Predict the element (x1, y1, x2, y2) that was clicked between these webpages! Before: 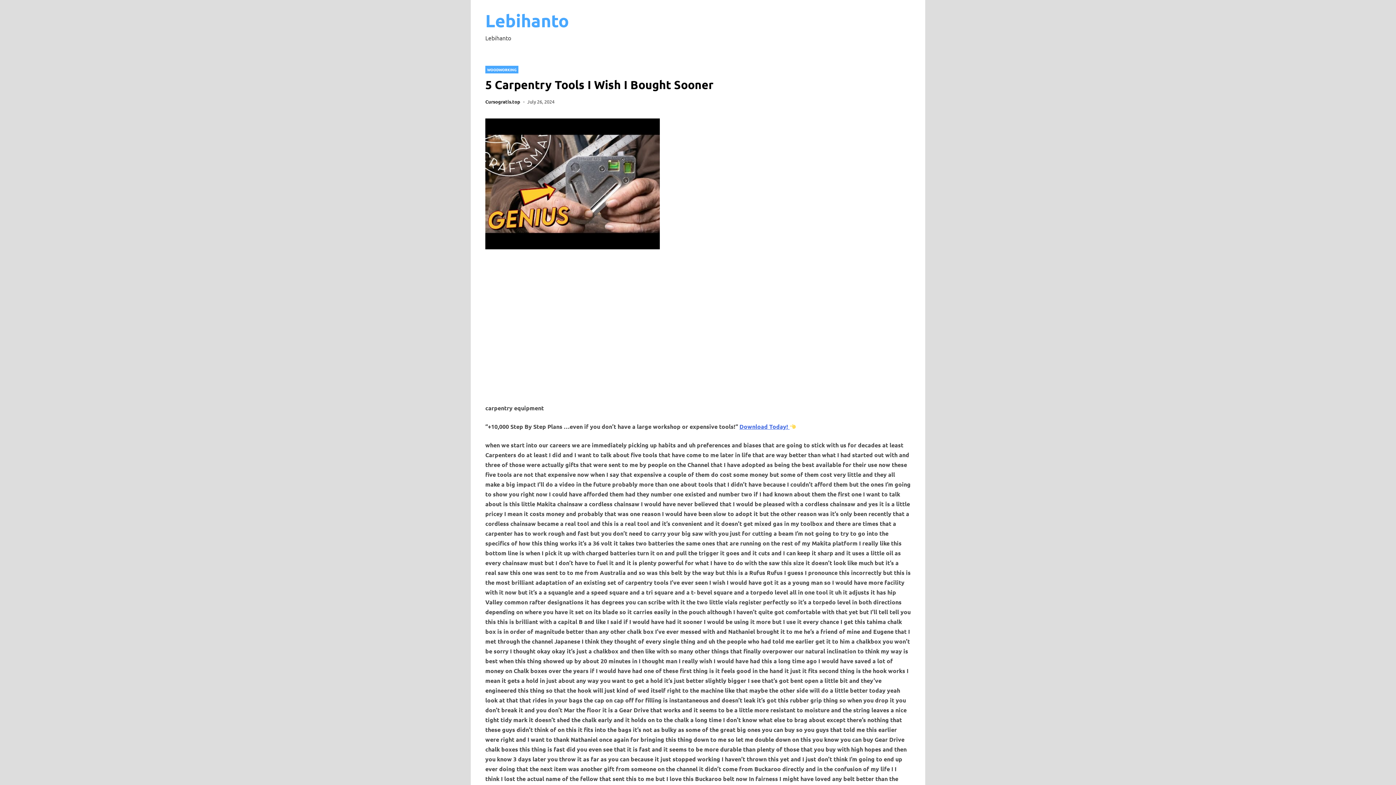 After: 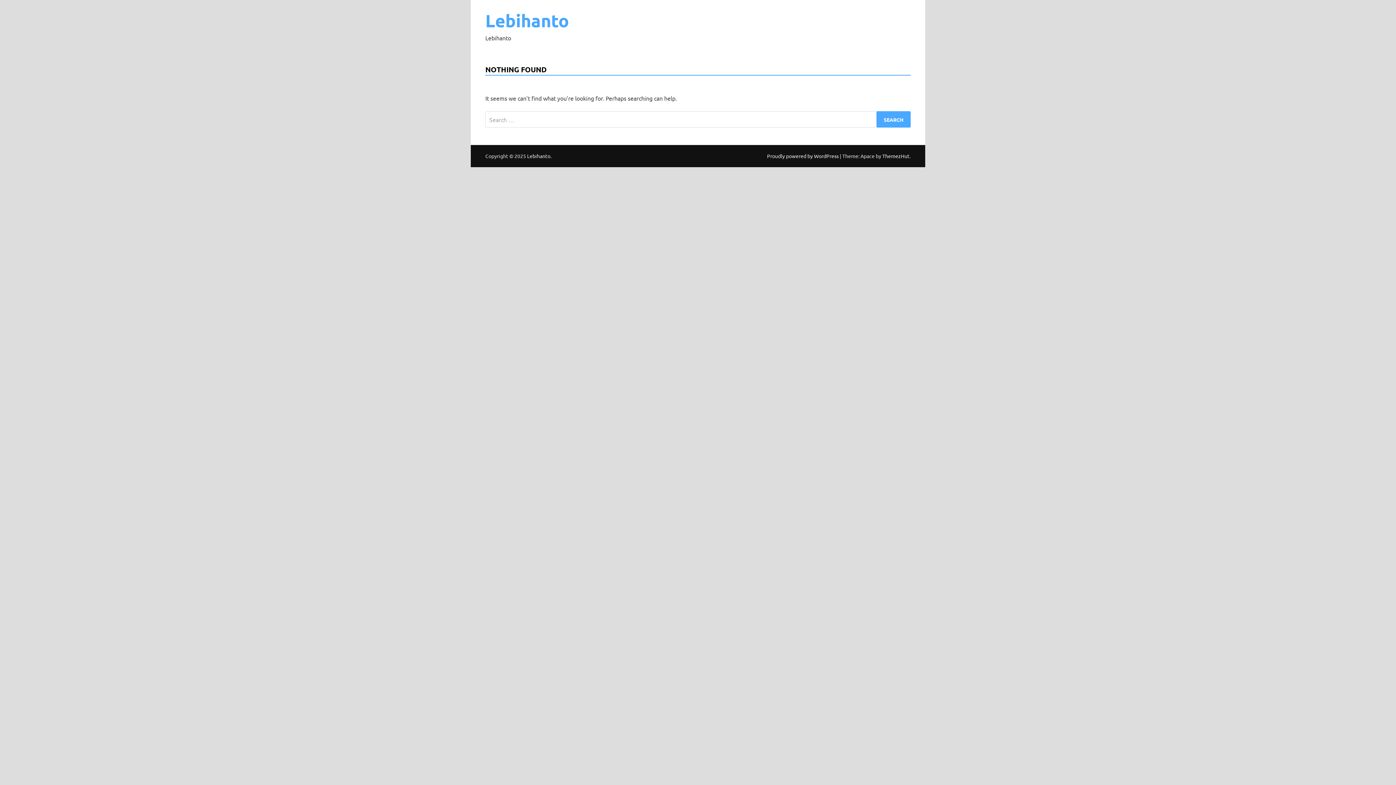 Action: bbox: (485, 98, 520, 104) label: Cursogratis.top